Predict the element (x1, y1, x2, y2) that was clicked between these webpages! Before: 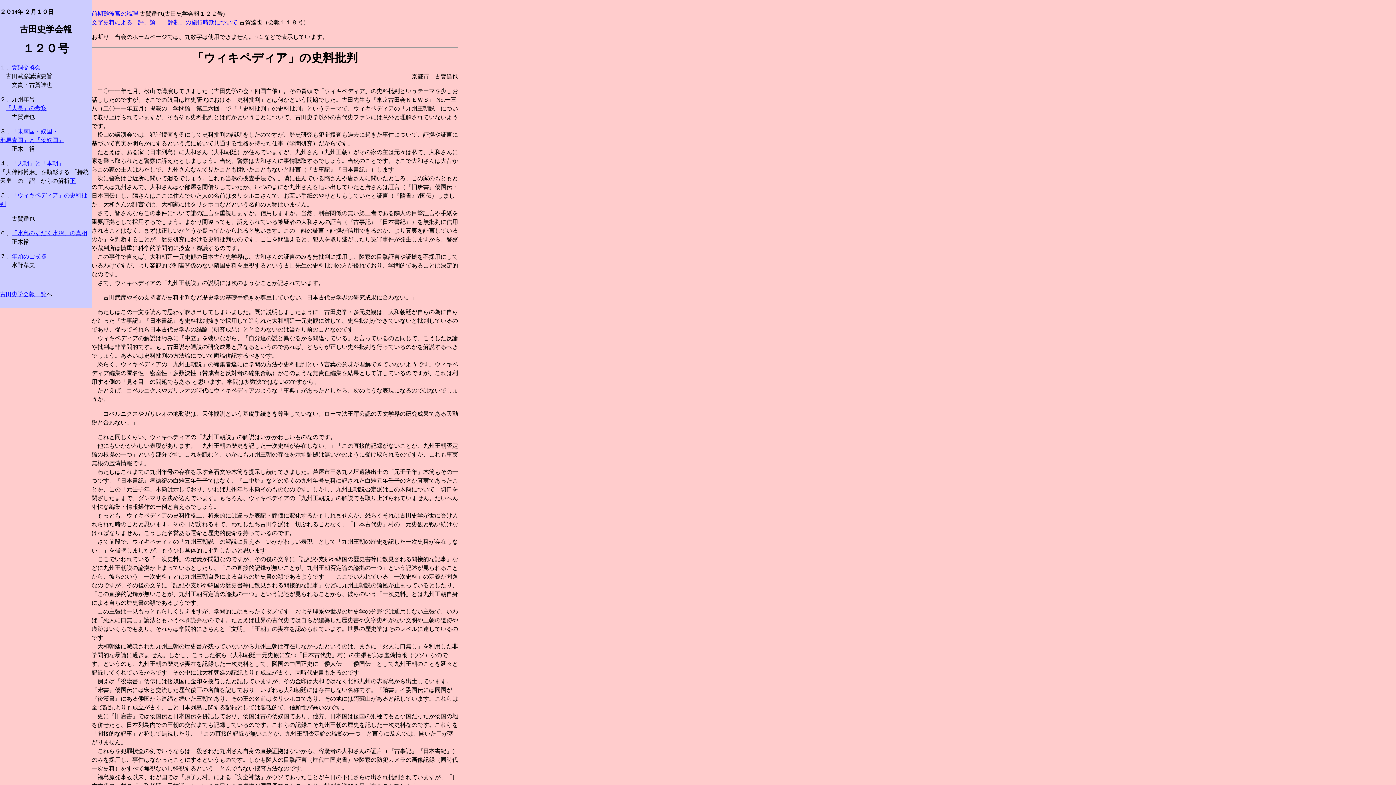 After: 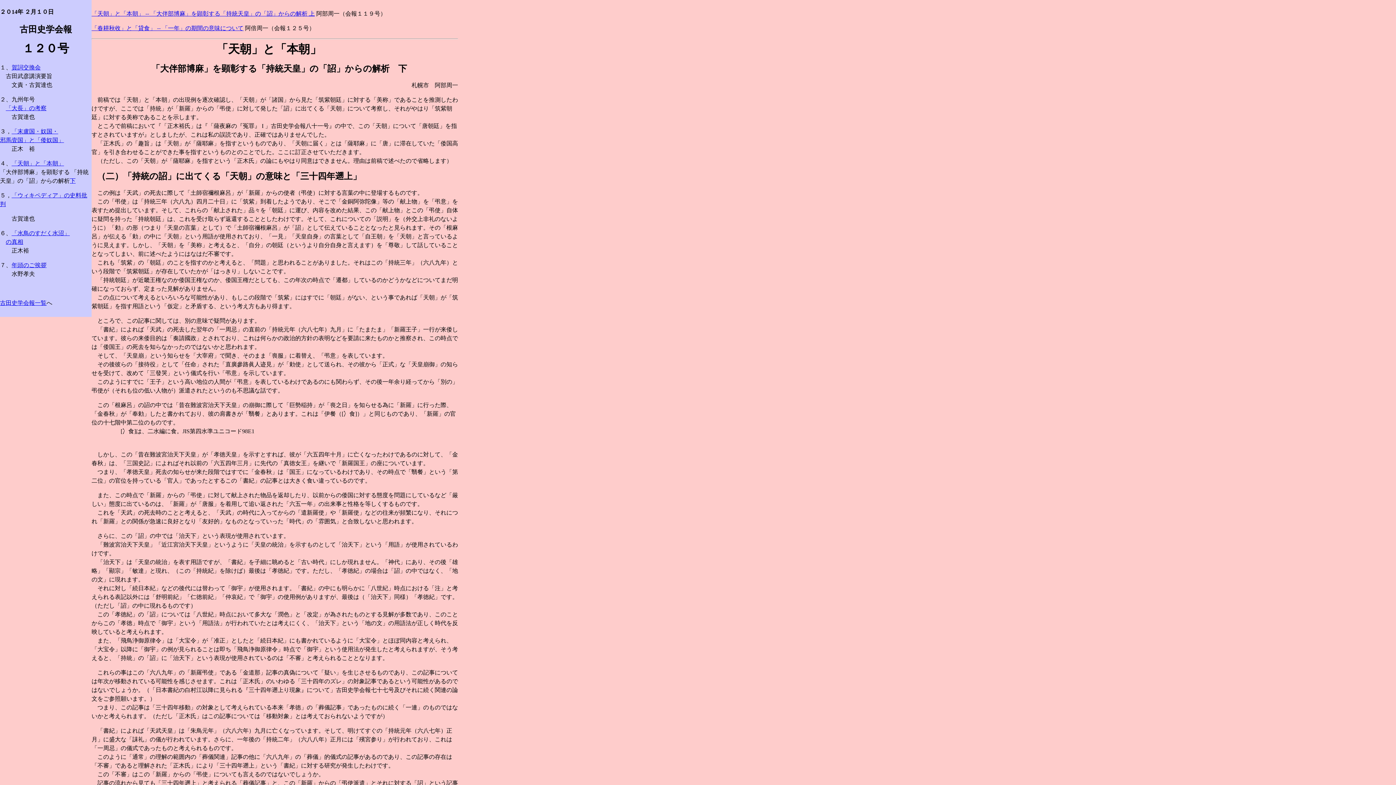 Action: bbox: (69, 177, 75, 183) label: 下